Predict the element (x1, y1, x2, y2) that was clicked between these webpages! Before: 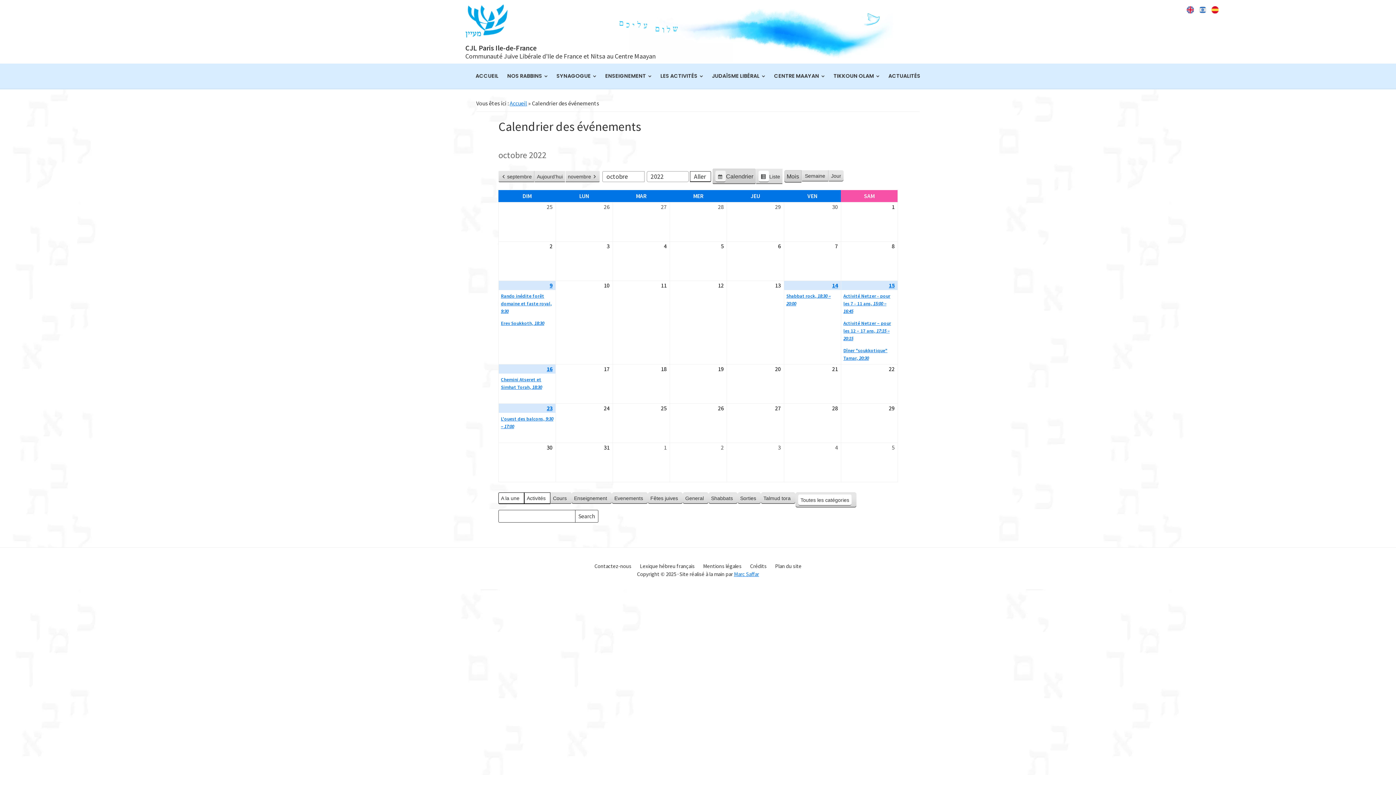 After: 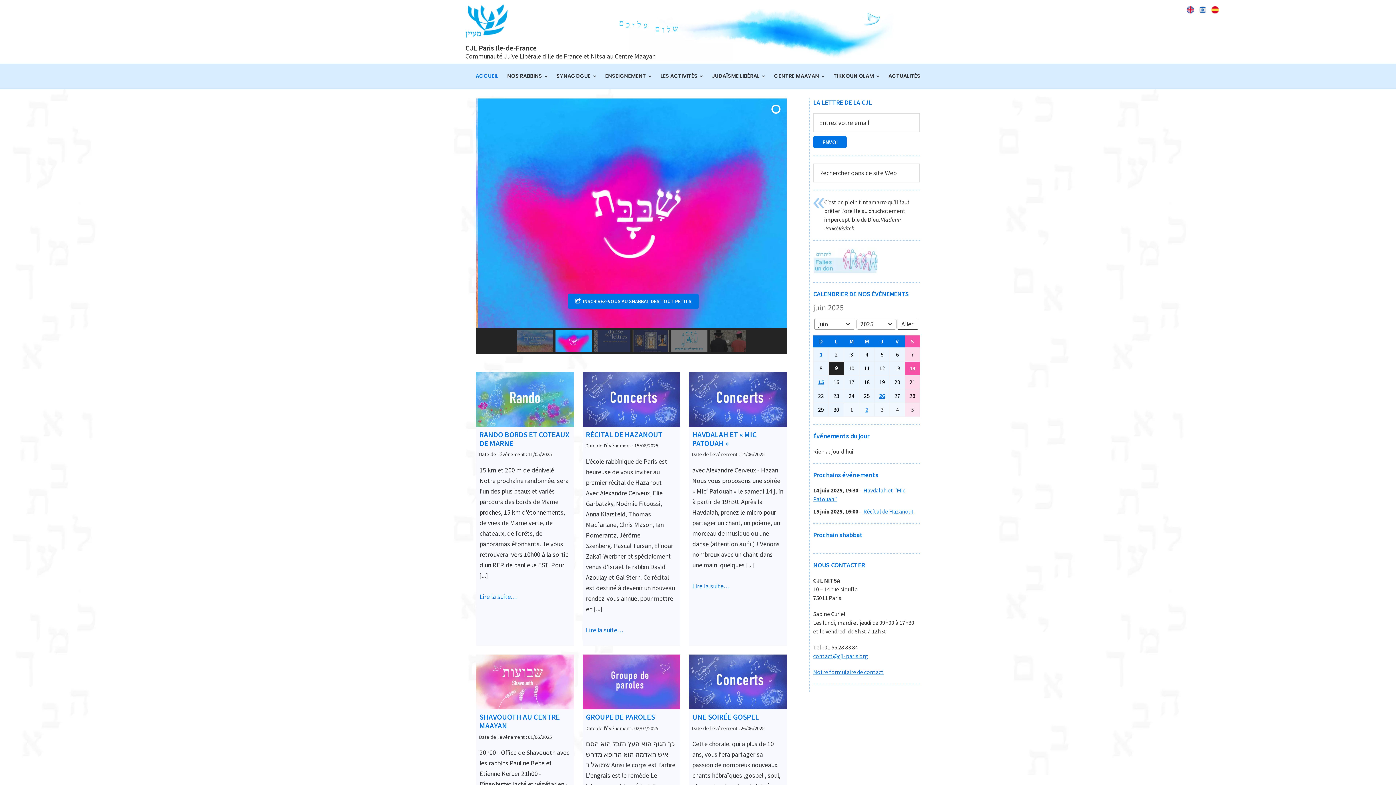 Action: bbox: (509, 99, 527, 106) label: Accueil